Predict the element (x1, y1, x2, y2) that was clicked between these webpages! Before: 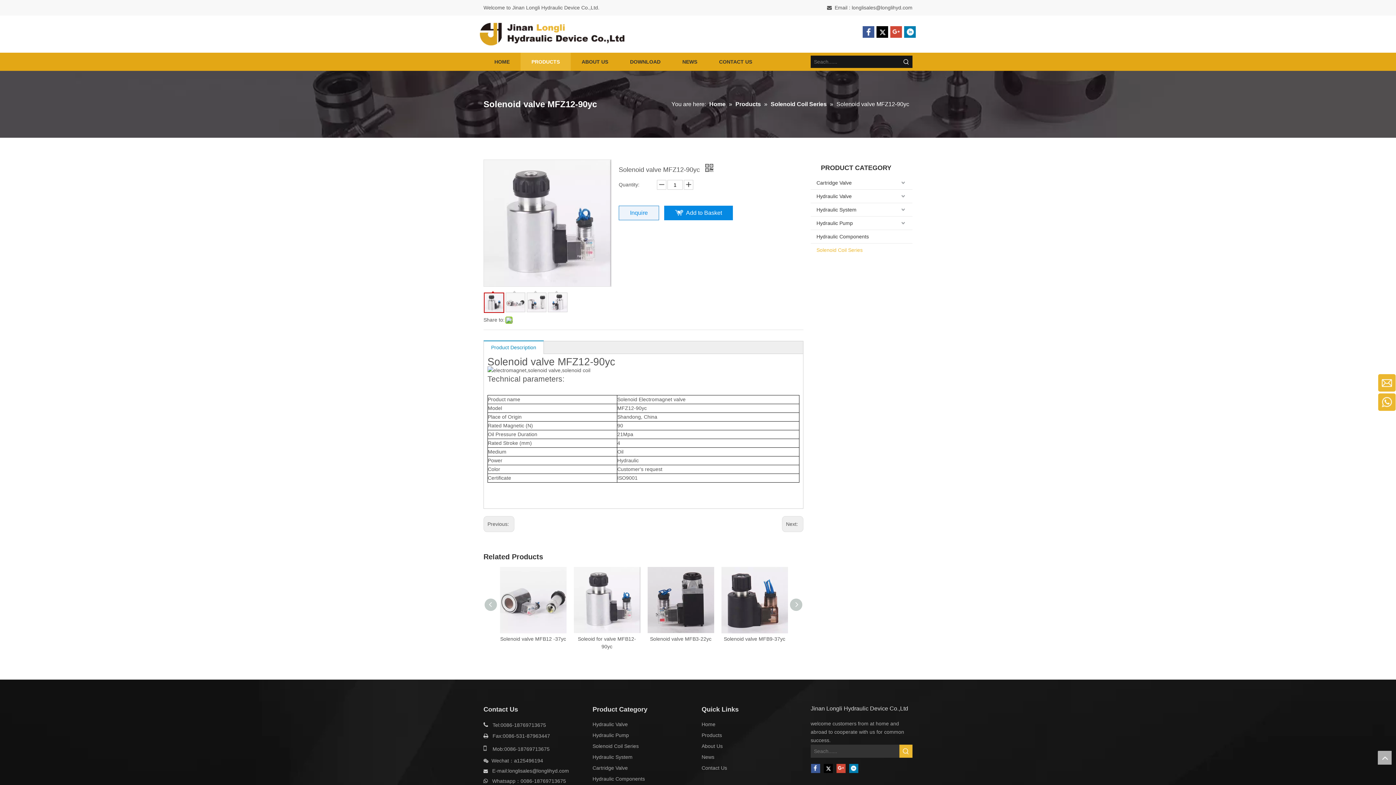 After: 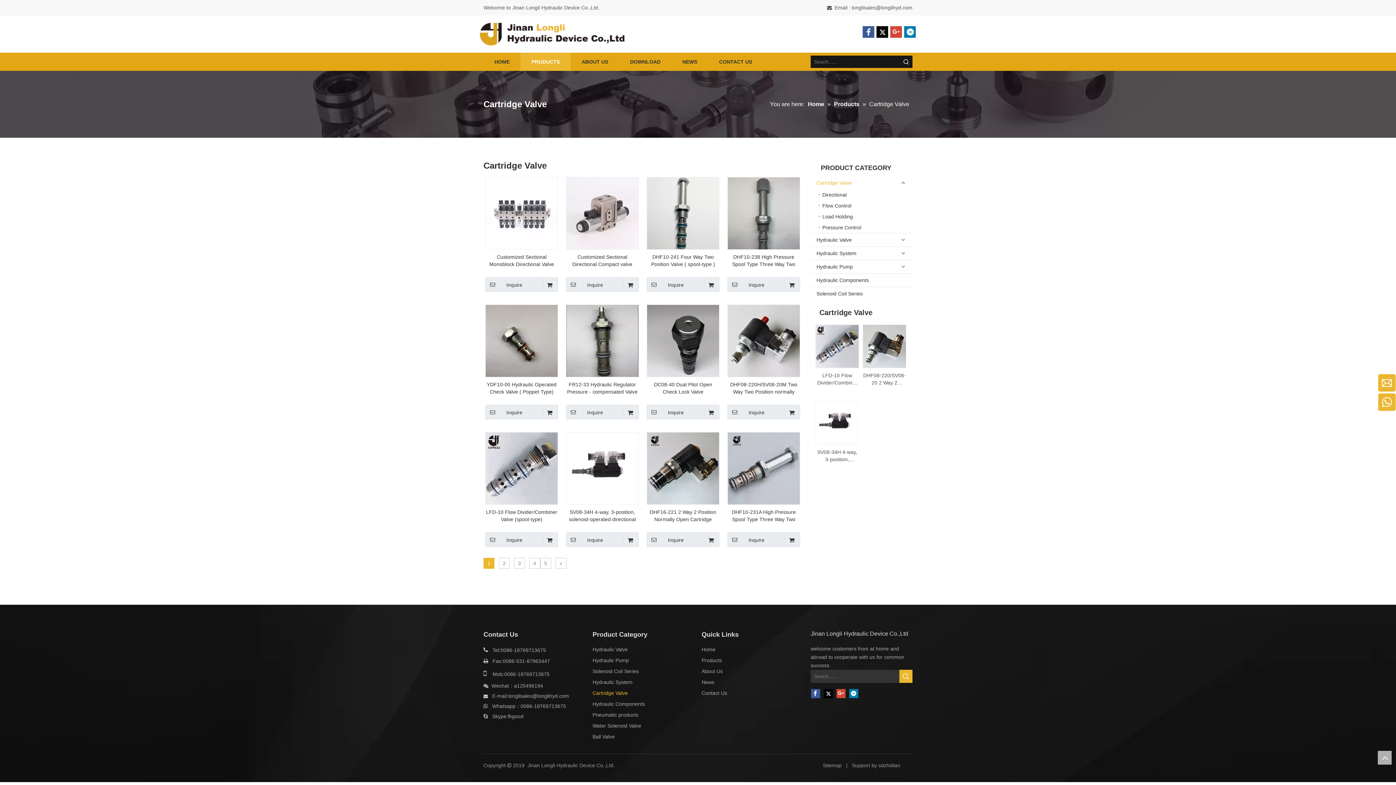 Action: bbox: (592, 765, 628, 771) label: Cartridge Valve